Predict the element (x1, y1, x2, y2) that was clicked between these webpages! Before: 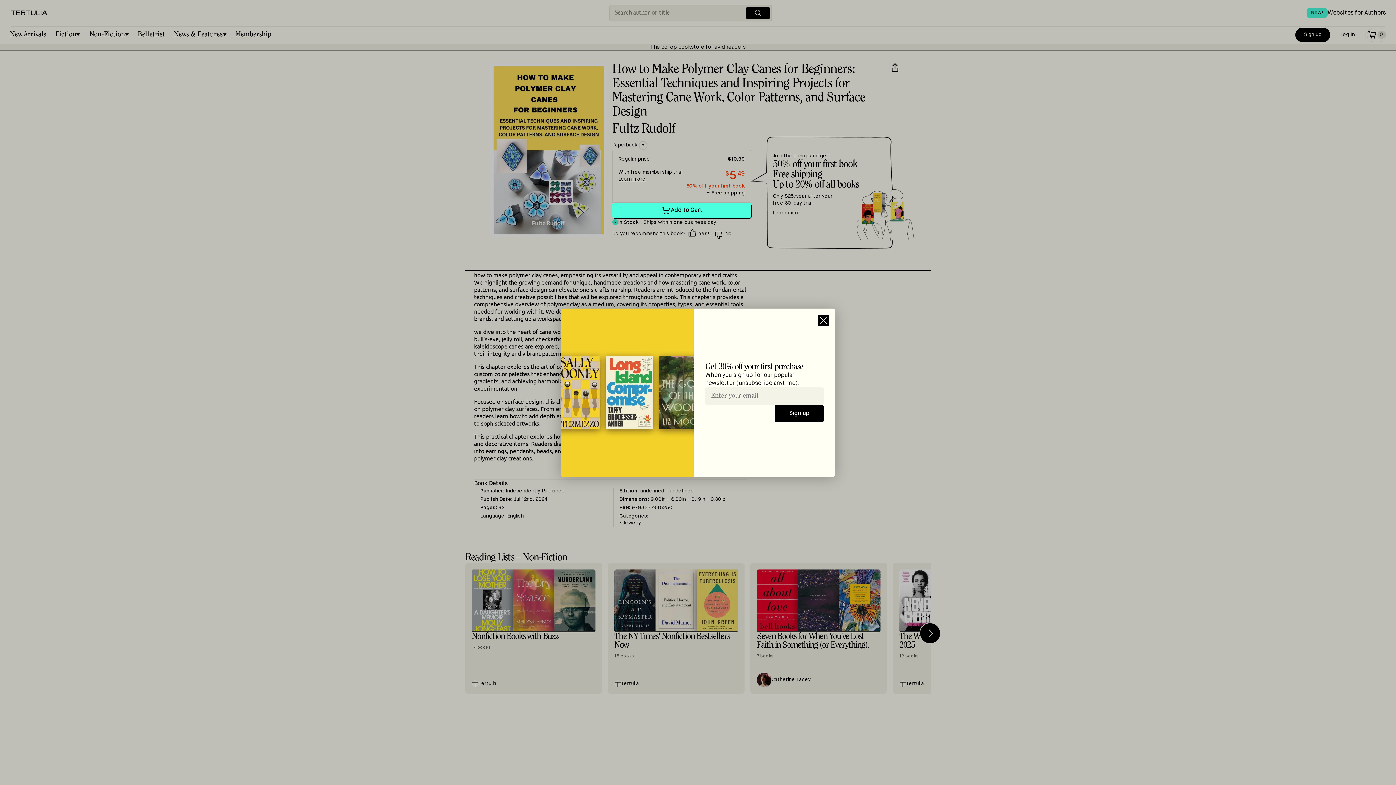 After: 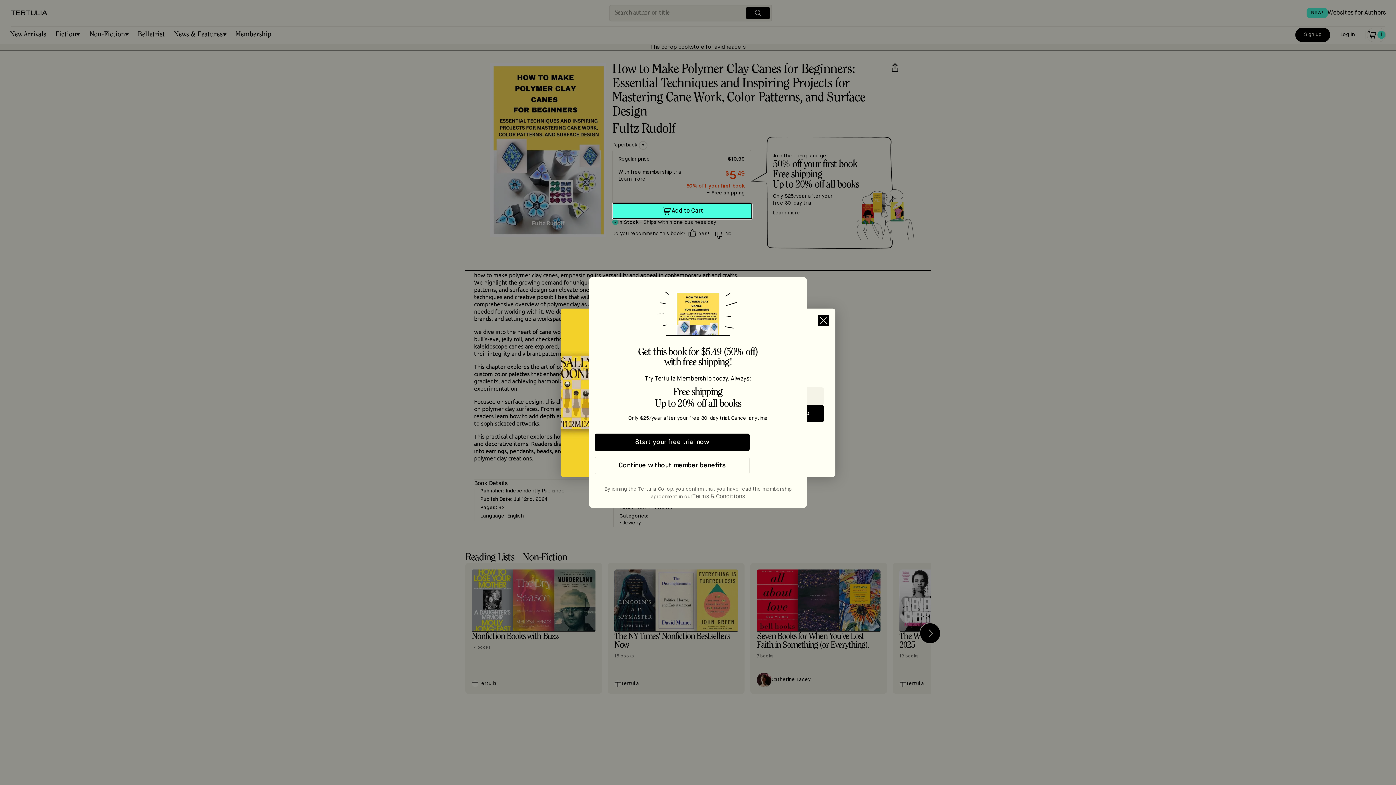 Action: bbox: (612, 202, 751, 218) label: Add to Cart